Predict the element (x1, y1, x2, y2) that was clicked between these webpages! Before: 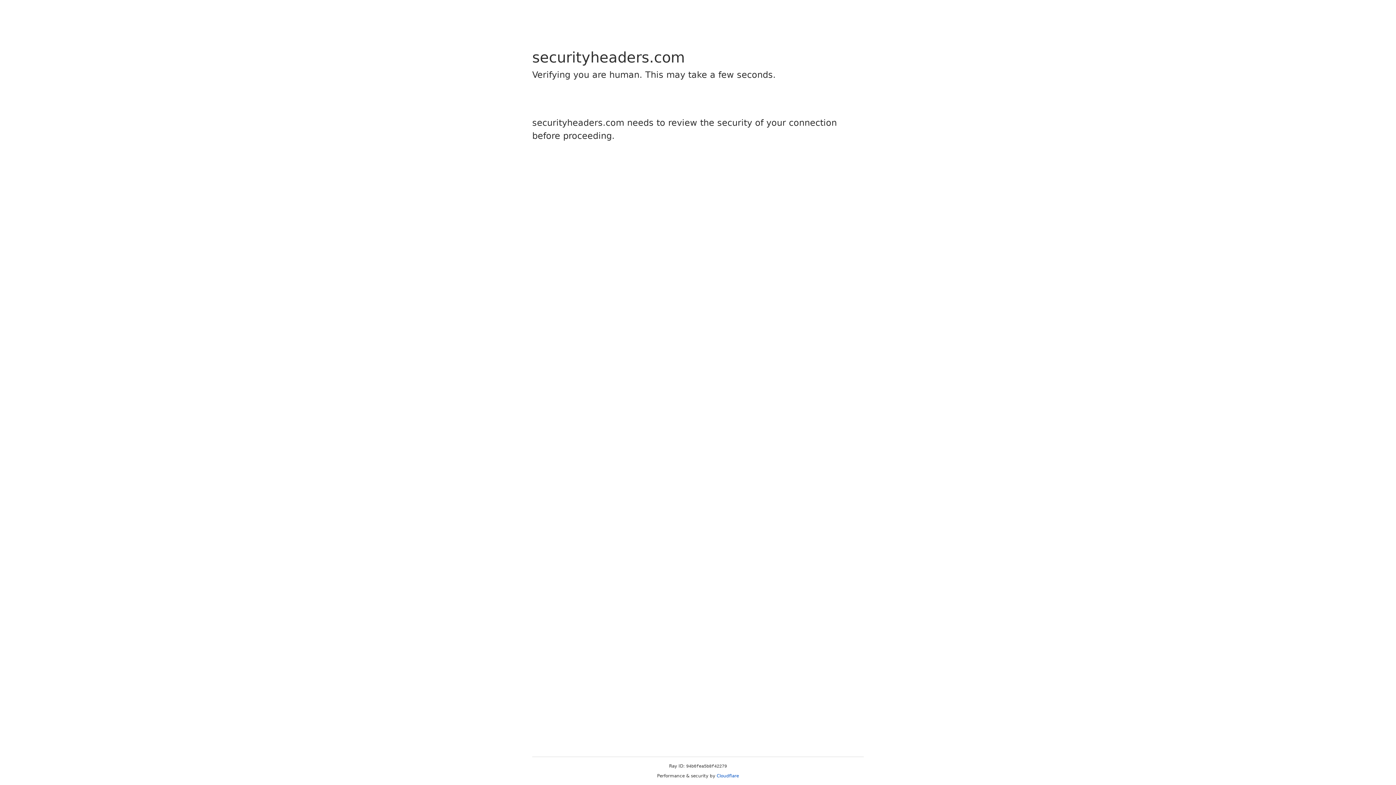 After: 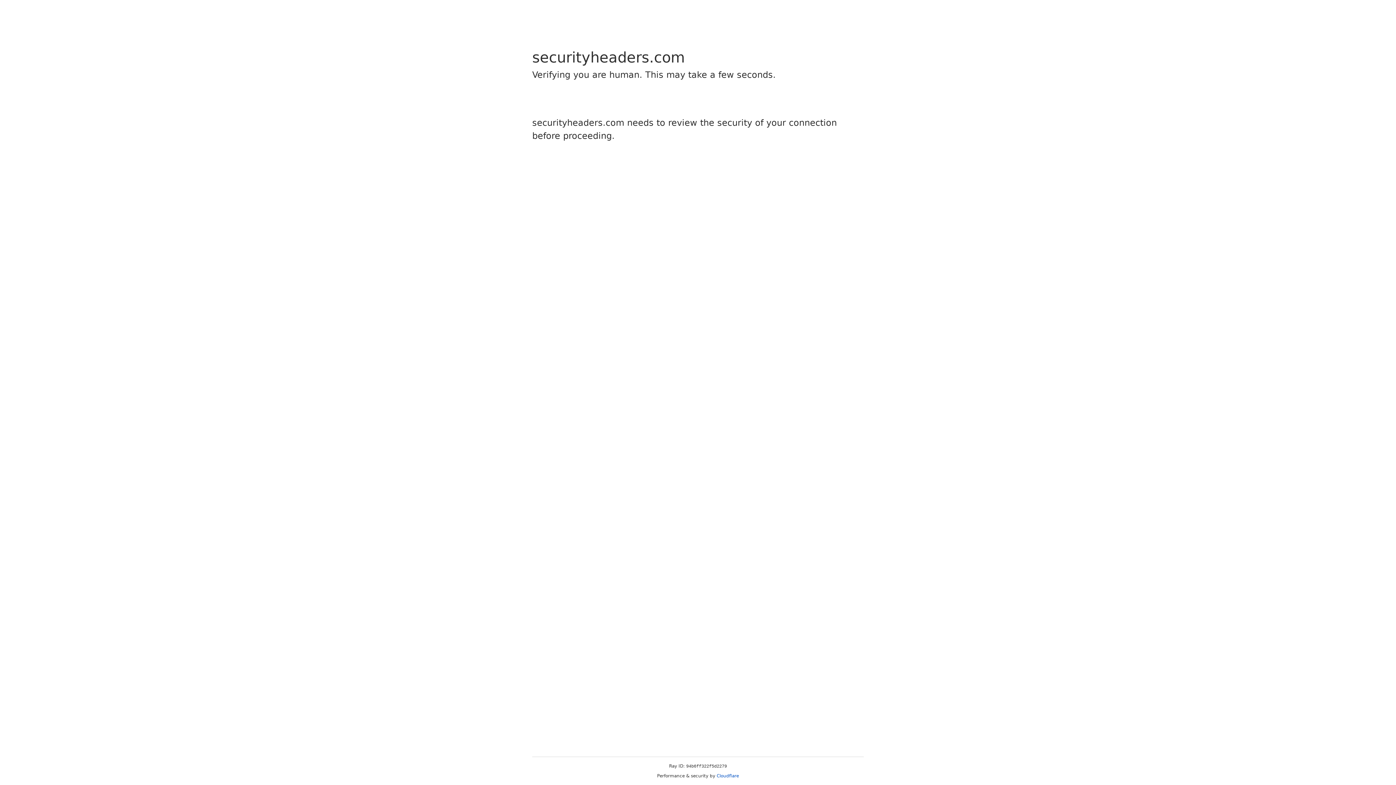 Action: label: Cloudflare bbox: (716, 773, 739, 778)